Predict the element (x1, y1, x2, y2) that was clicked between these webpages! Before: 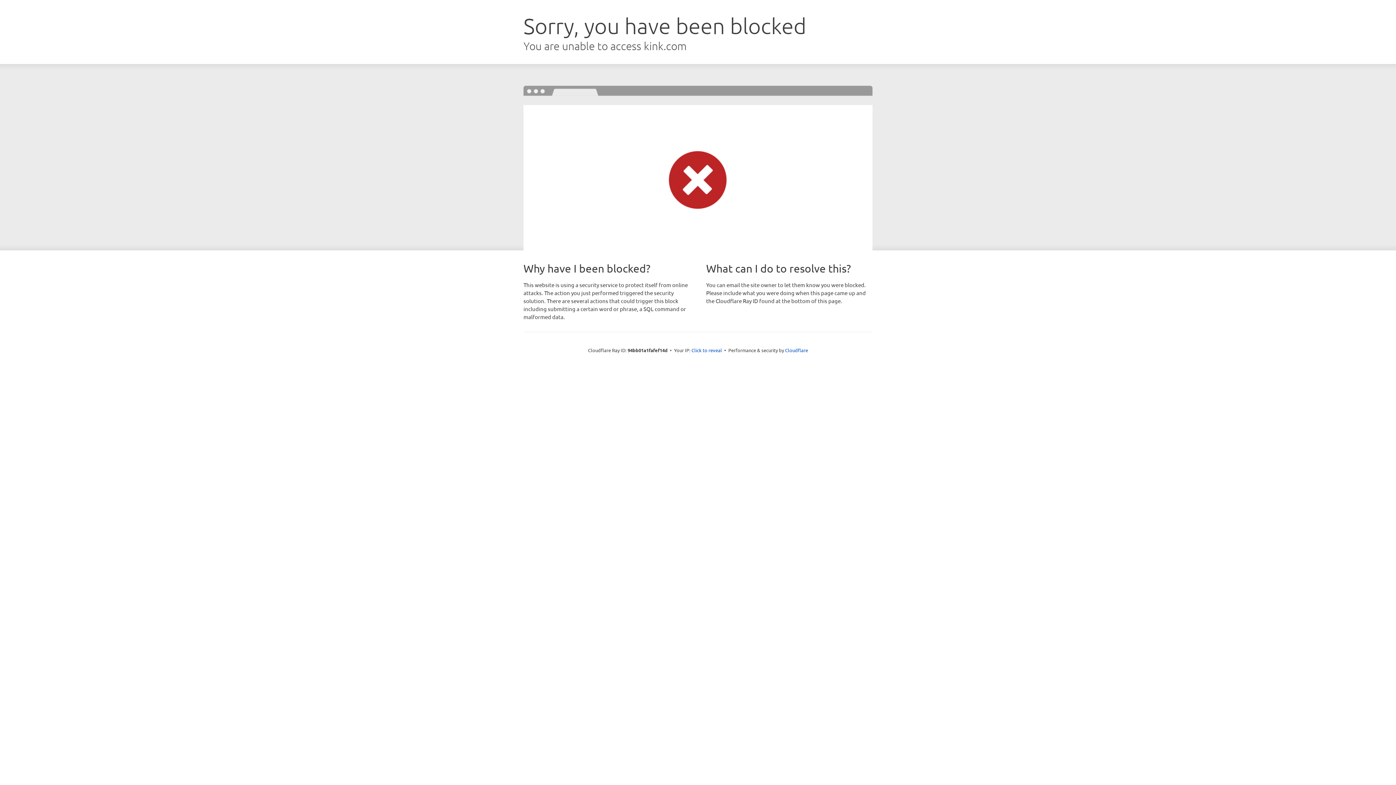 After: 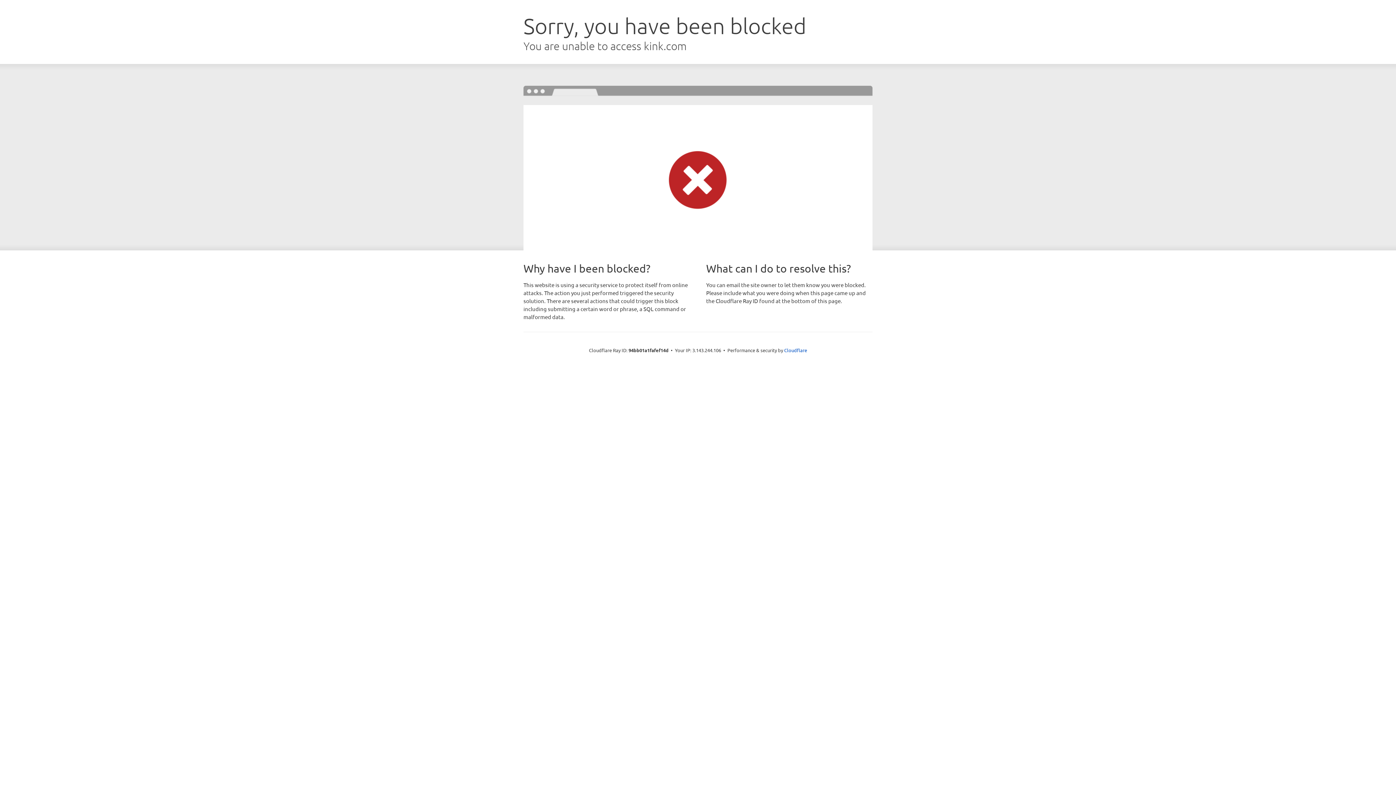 Action: bbox: (691, 346, 722, 353) label: Click to reveal